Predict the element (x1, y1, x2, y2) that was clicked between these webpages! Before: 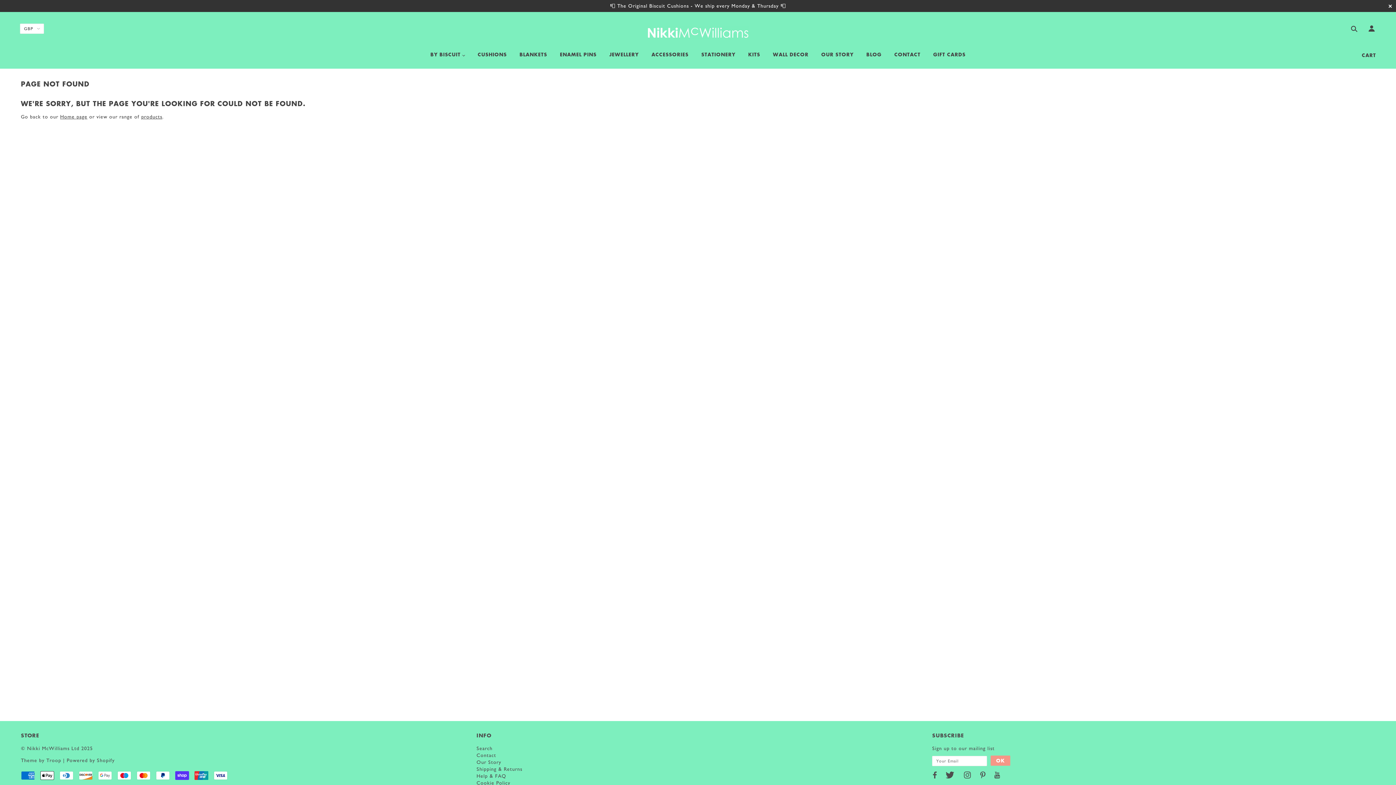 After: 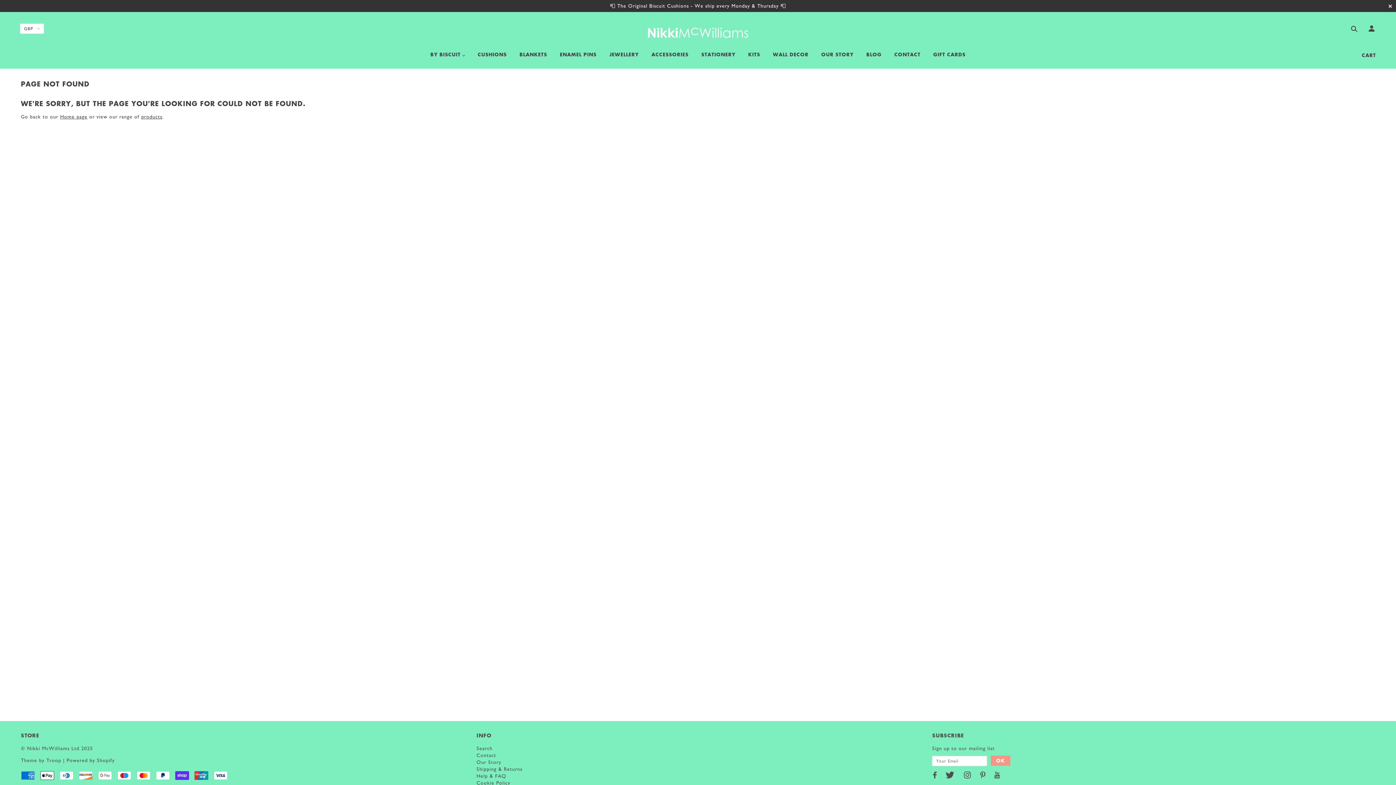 Action: bbox: (20, 757, 61, 764) label: Theme by Troop